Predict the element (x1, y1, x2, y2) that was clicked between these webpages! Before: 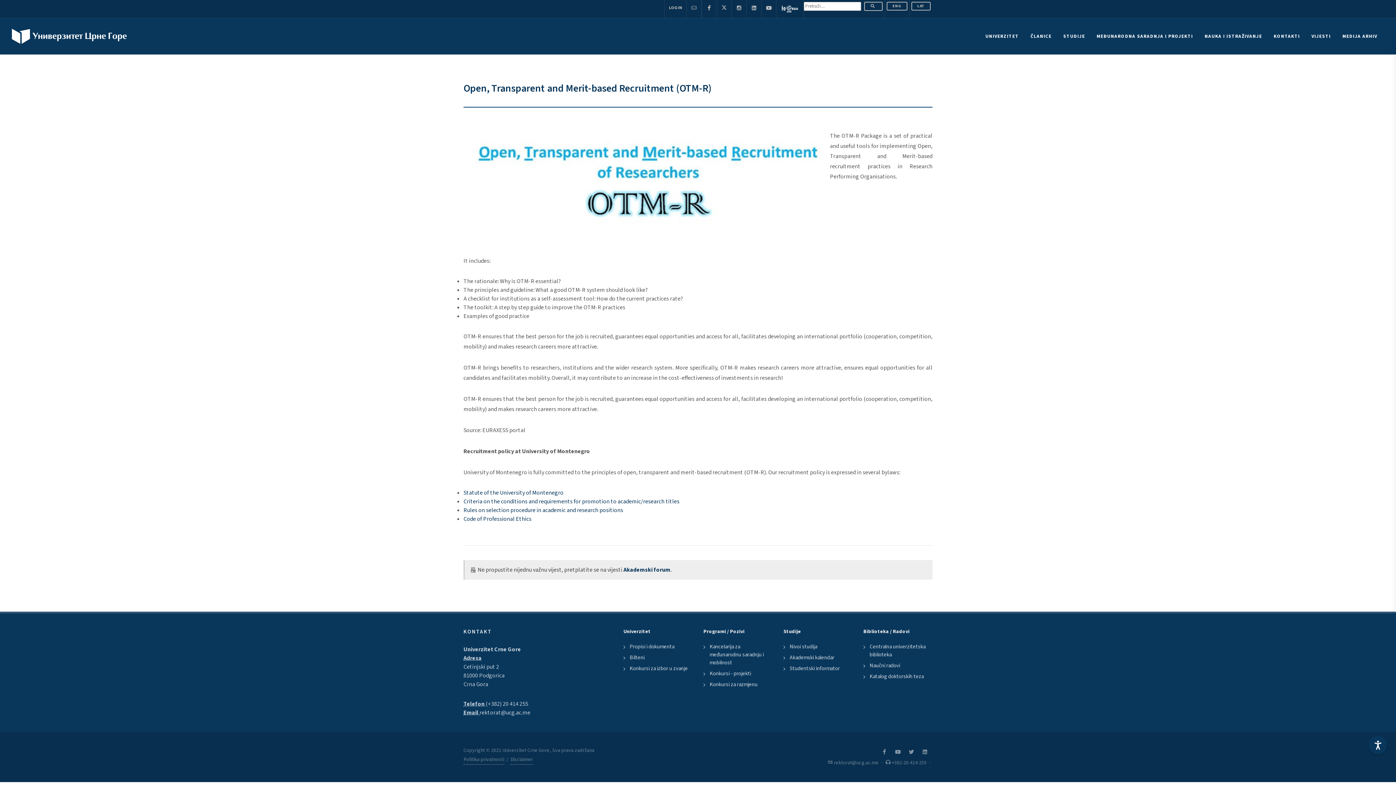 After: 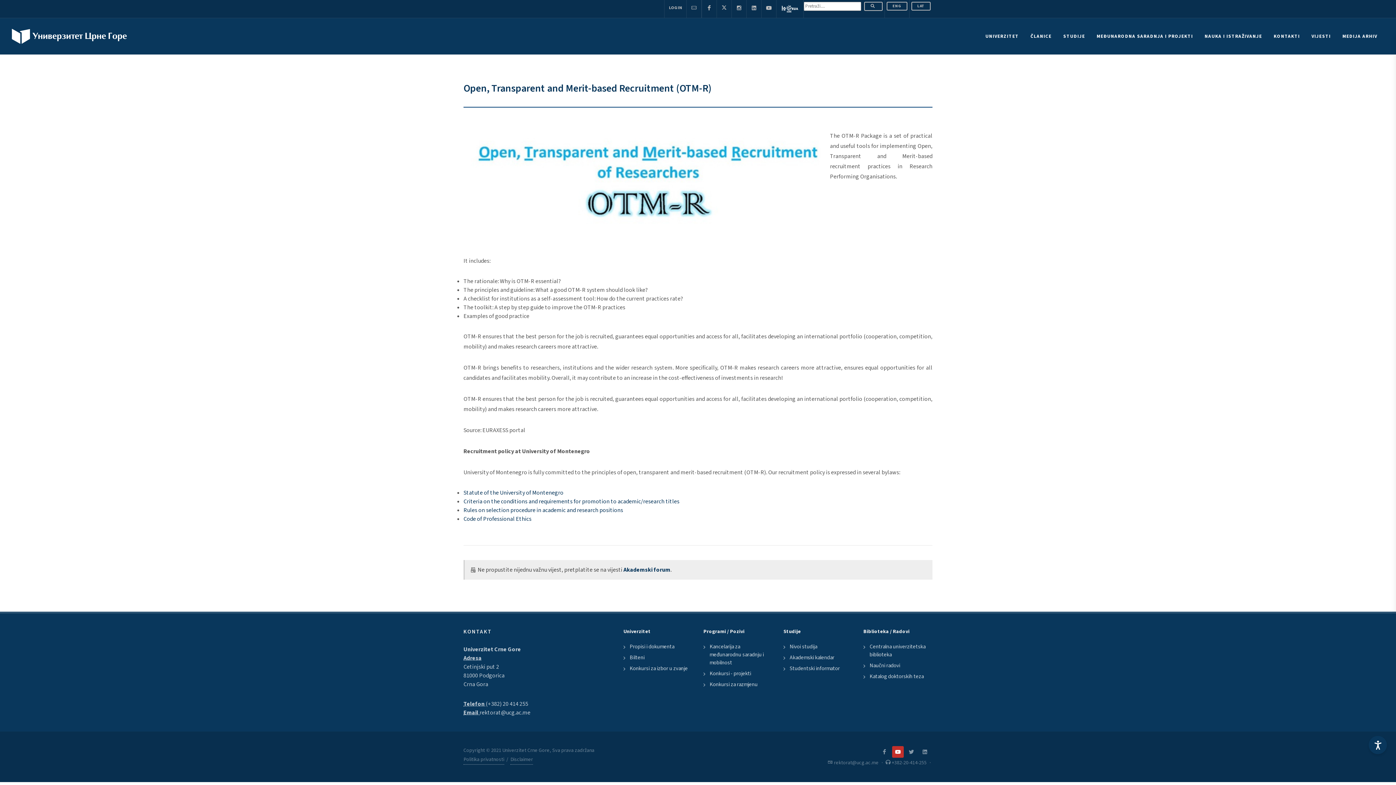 Action: bbox: (892, 746, 904, 758)